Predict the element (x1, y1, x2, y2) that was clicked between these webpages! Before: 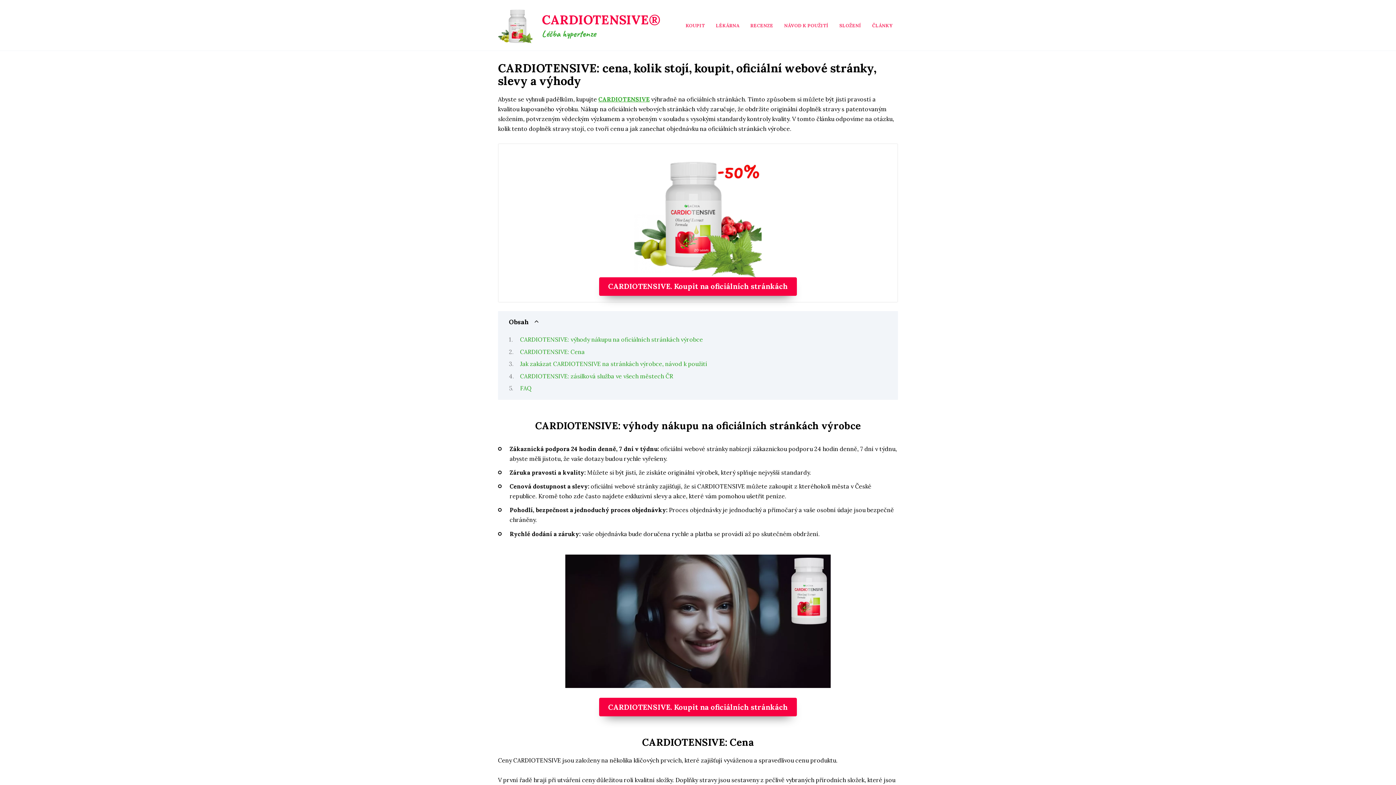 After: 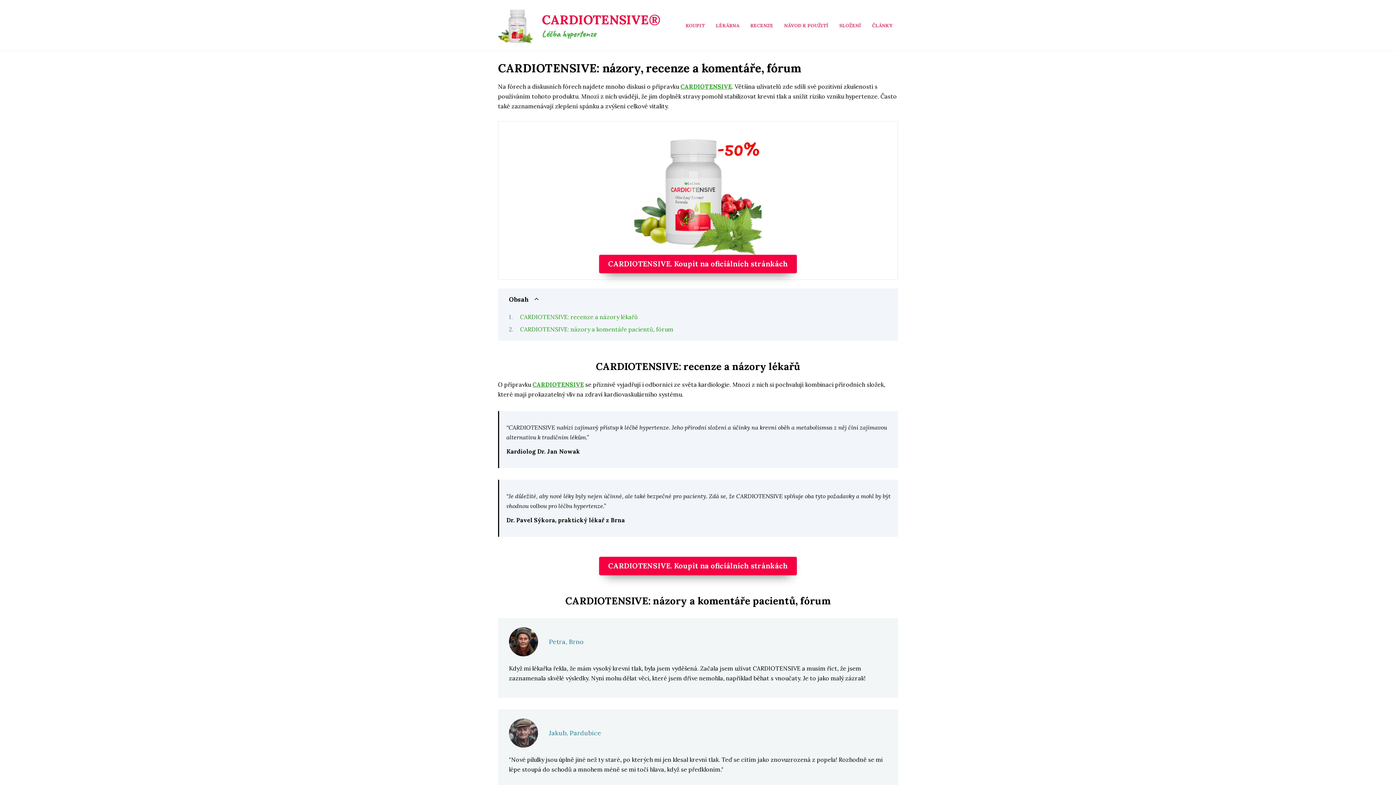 Action: label: RECENZE bbox: (750, 22, 773, 28)